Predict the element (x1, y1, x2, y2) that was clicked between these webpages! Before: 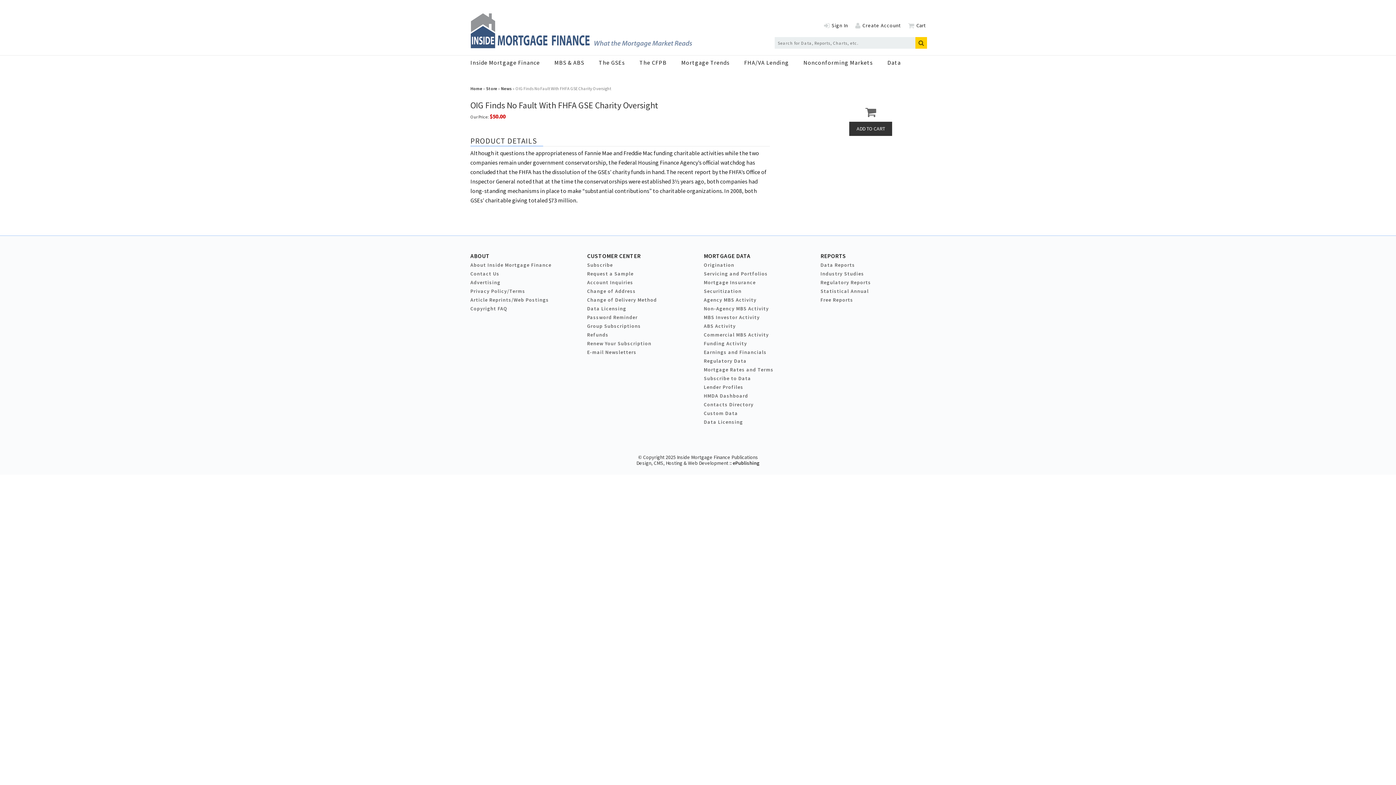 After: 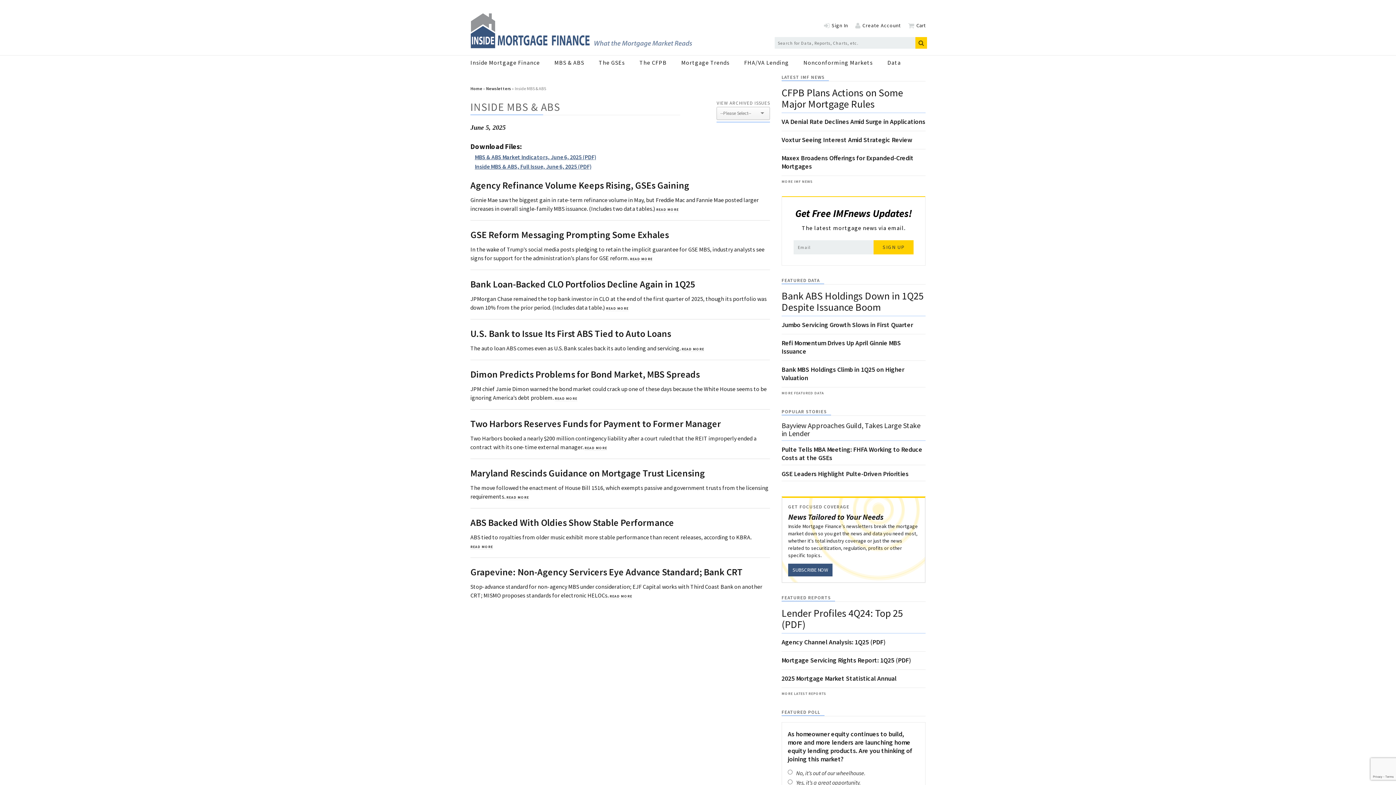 Action: bbox: (554, 56, 598, 69) label: MBS & ABS